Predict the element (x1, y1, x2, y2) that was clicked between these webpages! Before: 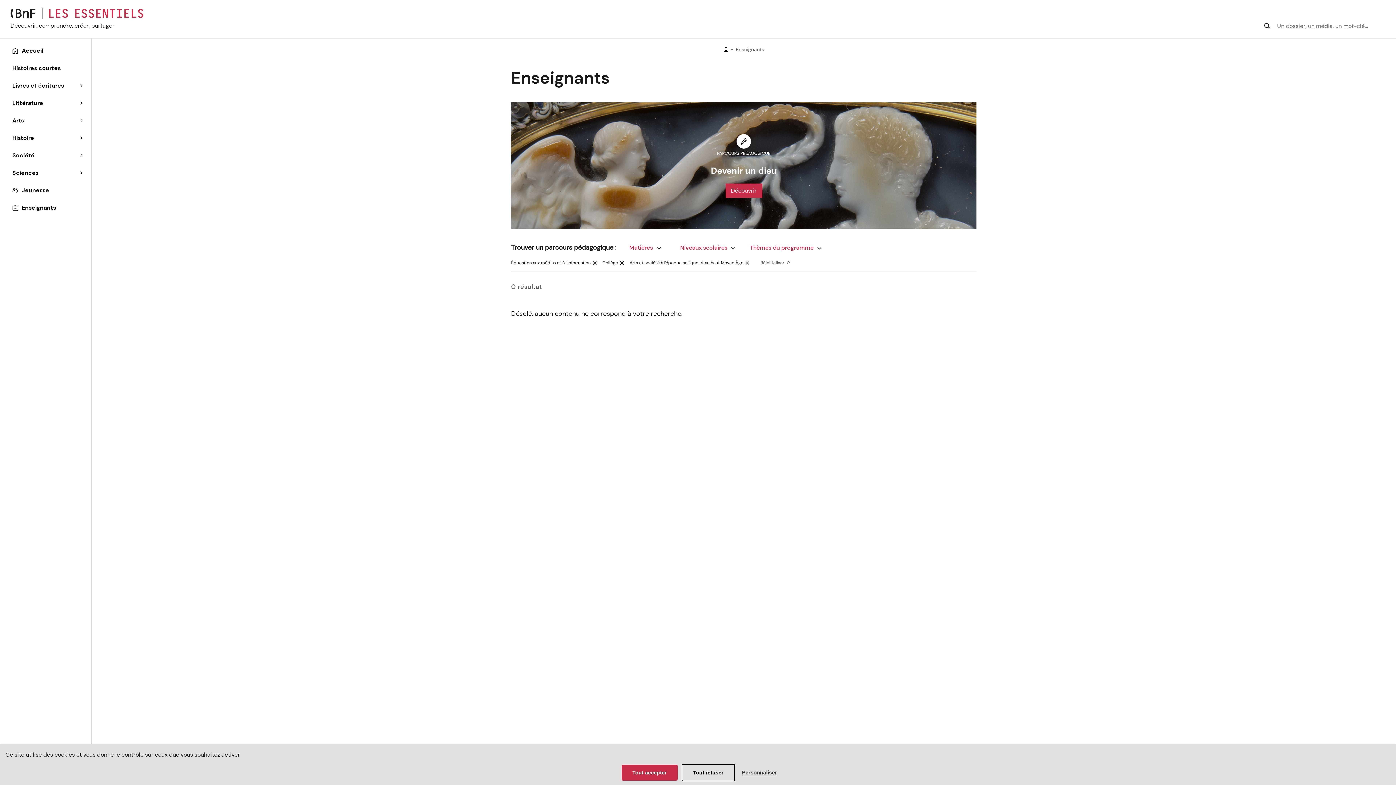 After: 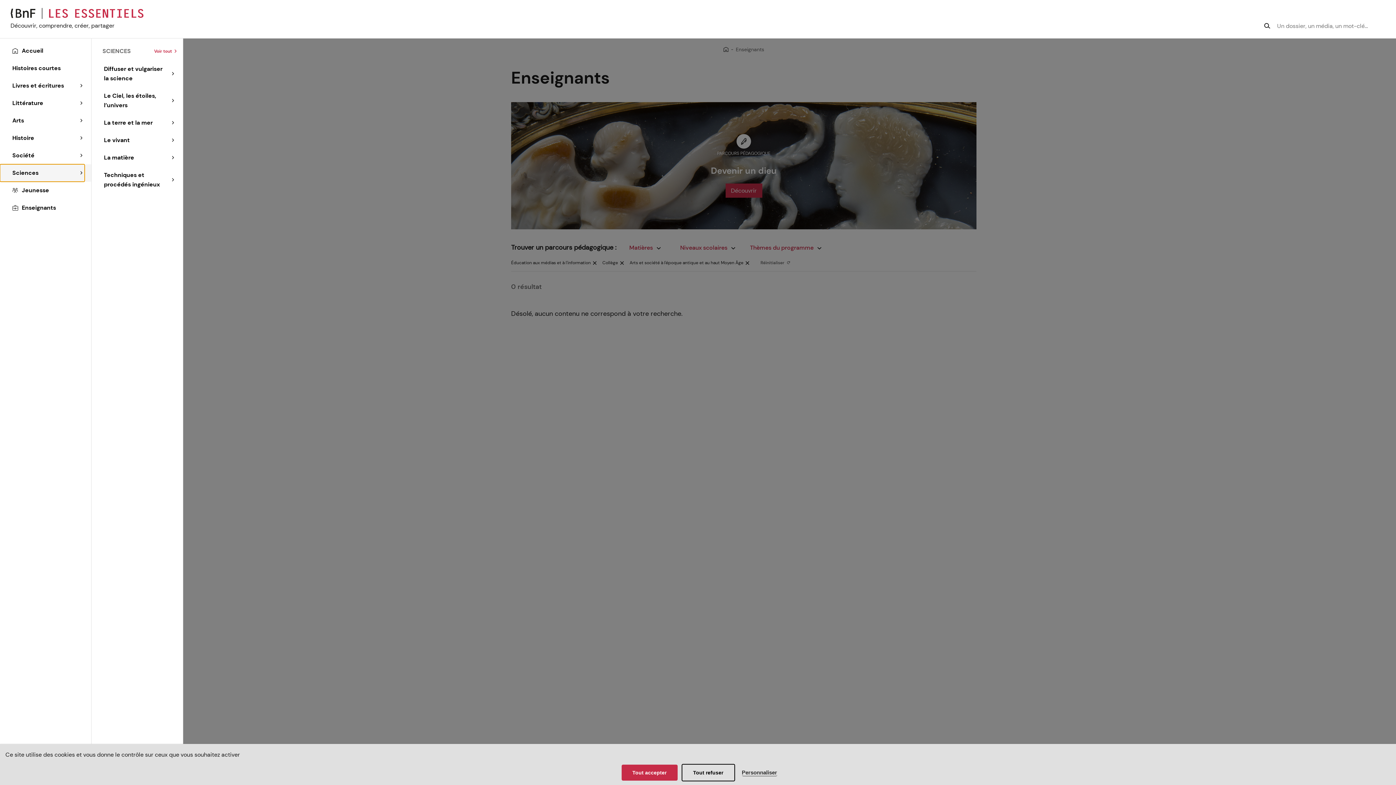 Action: bbox: (0, 164, 84, 181) label: Sciences